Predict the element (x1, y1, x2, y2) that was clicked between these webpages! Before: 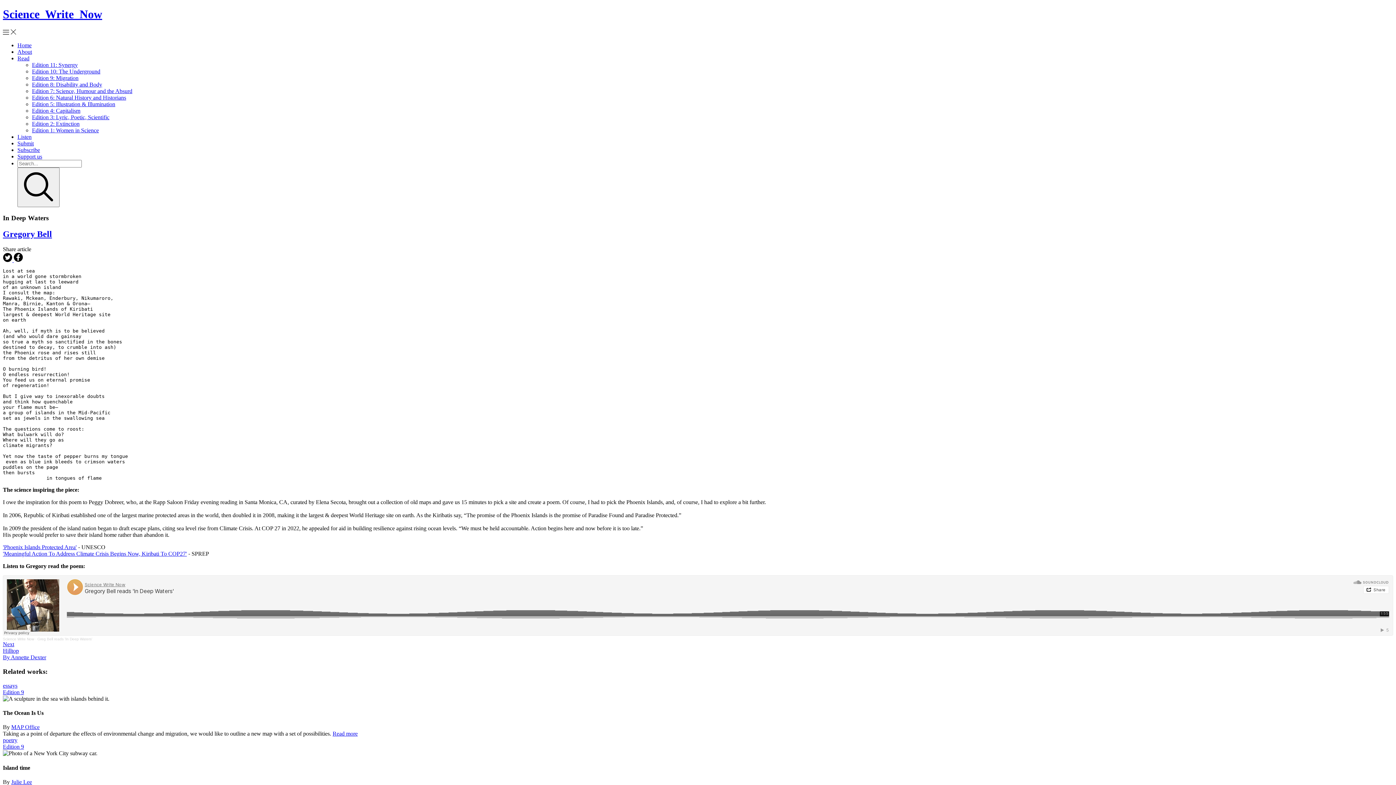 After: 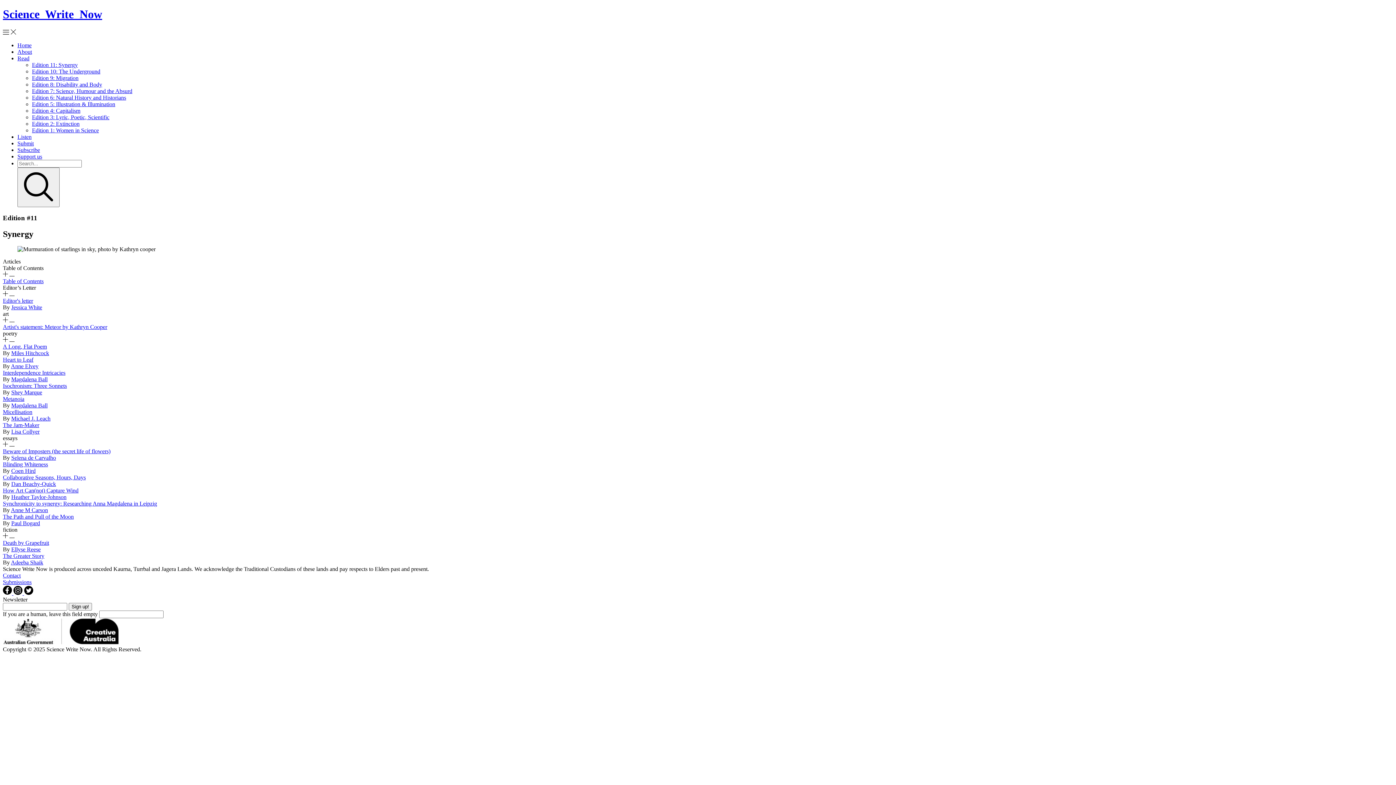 Action: bbox: (17, 42, 31, 48) label: Home